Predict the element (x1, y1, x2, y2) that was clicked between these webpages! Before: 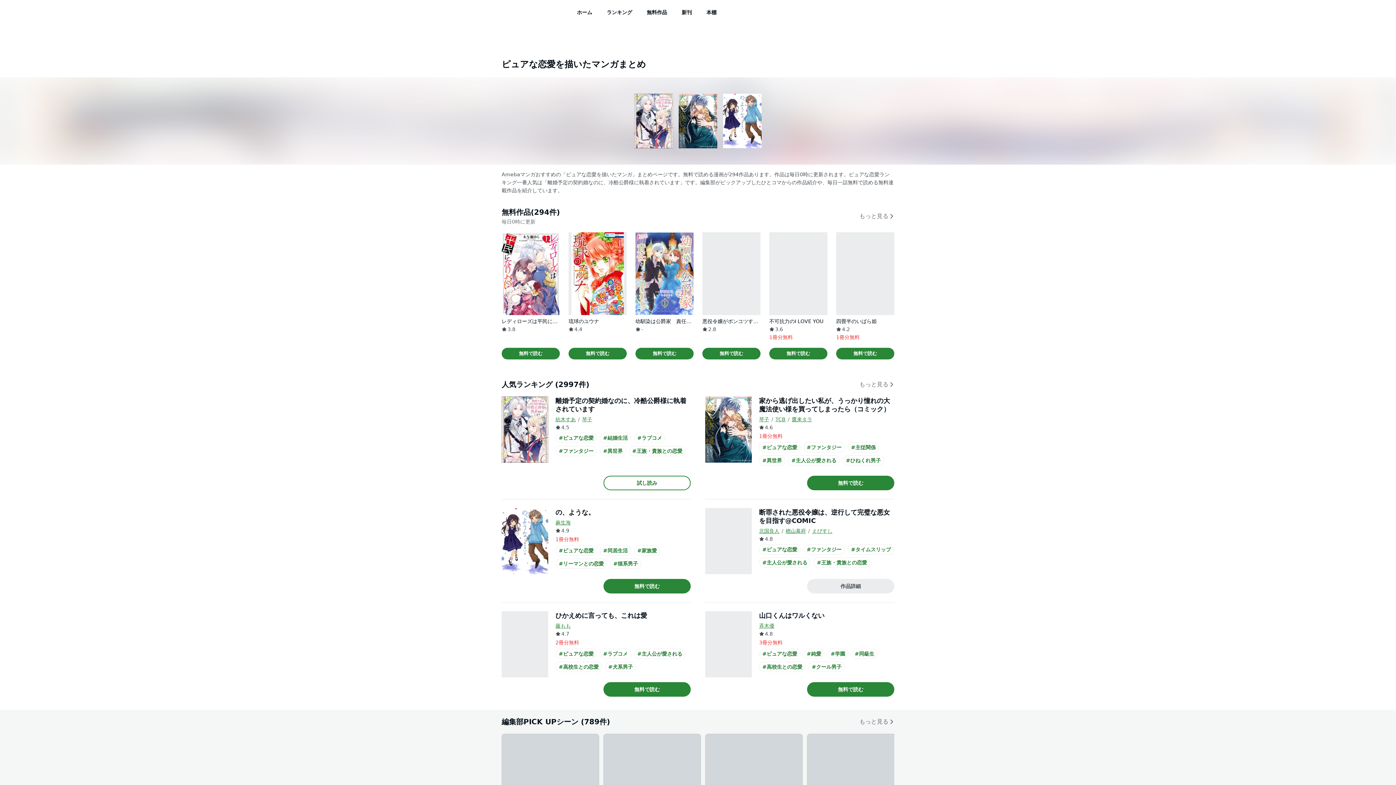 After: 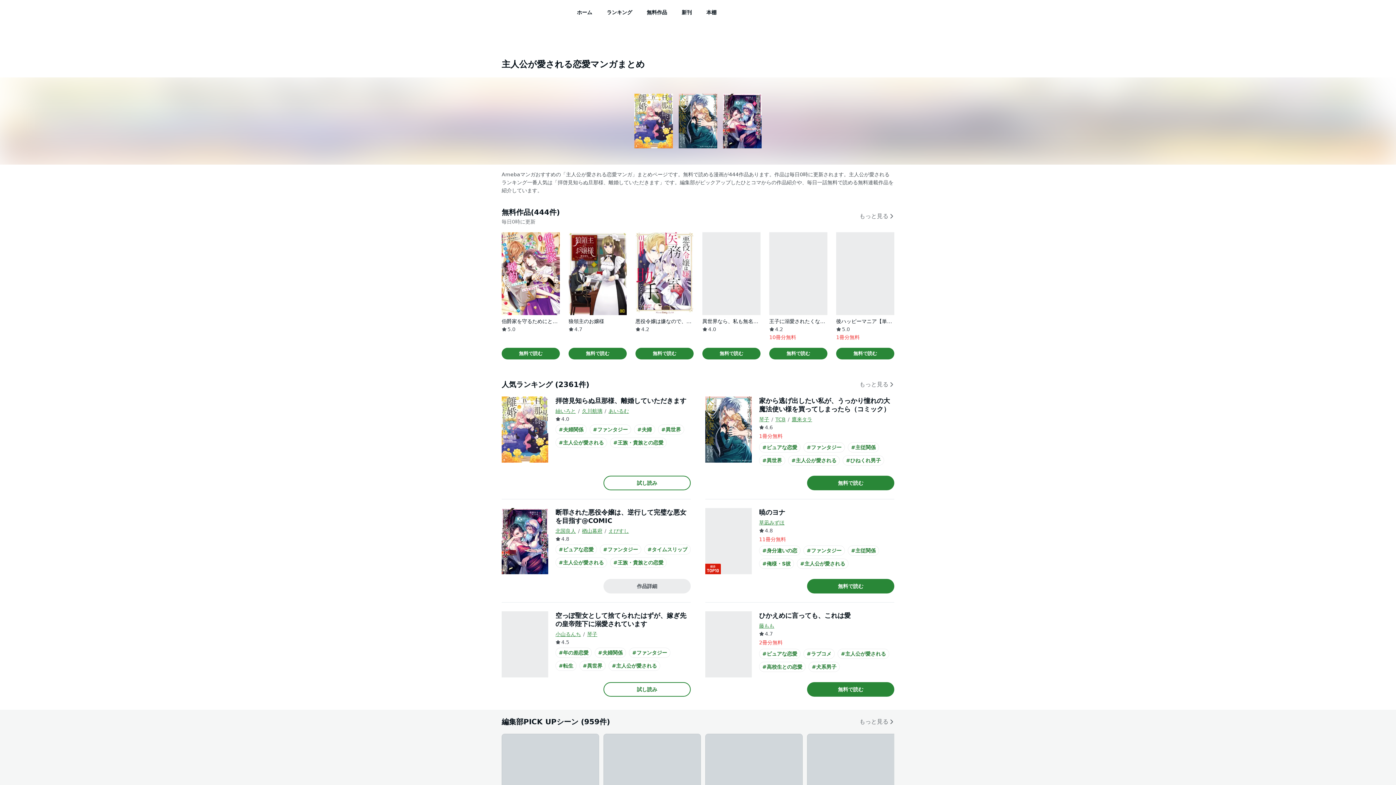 Action: label: #主人公が愛される bbox: (634, 649, 685, 659)